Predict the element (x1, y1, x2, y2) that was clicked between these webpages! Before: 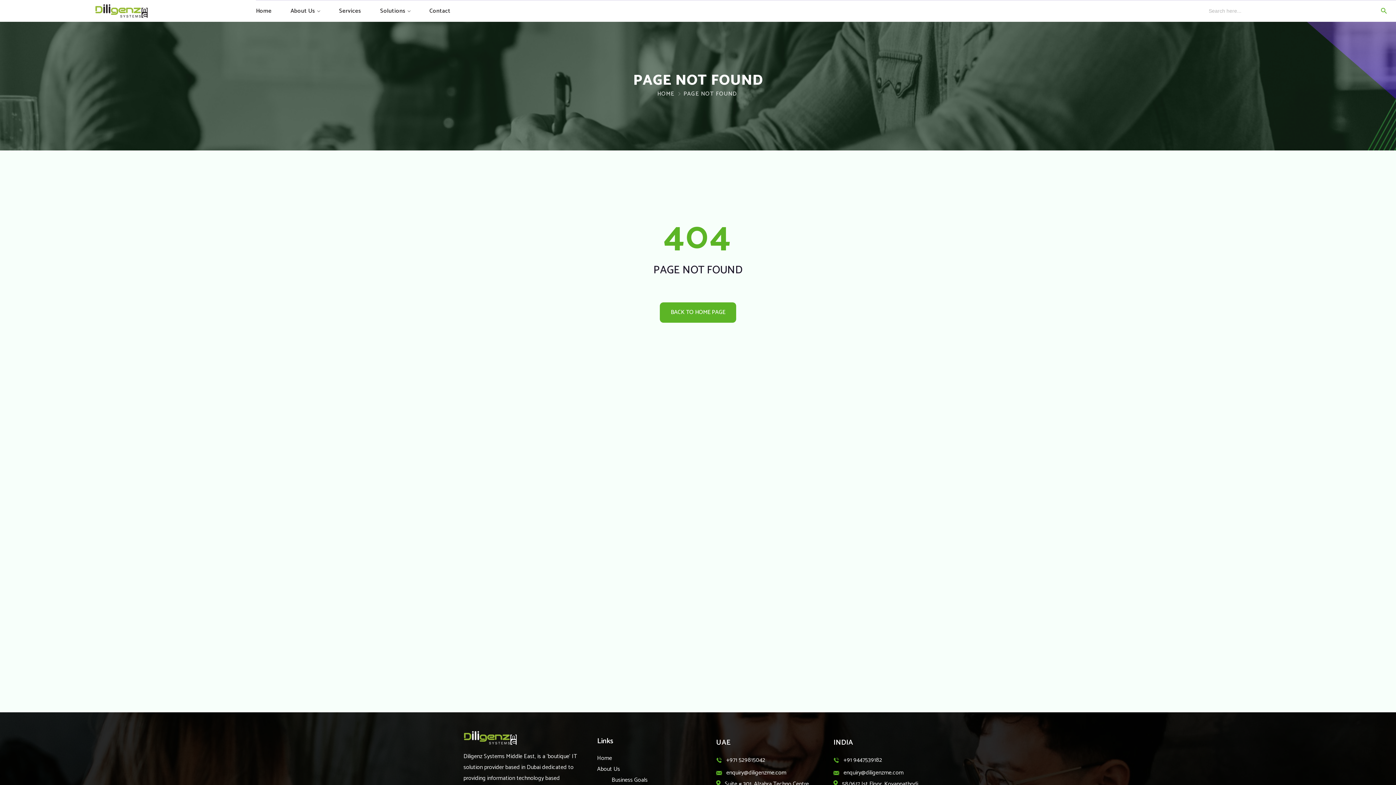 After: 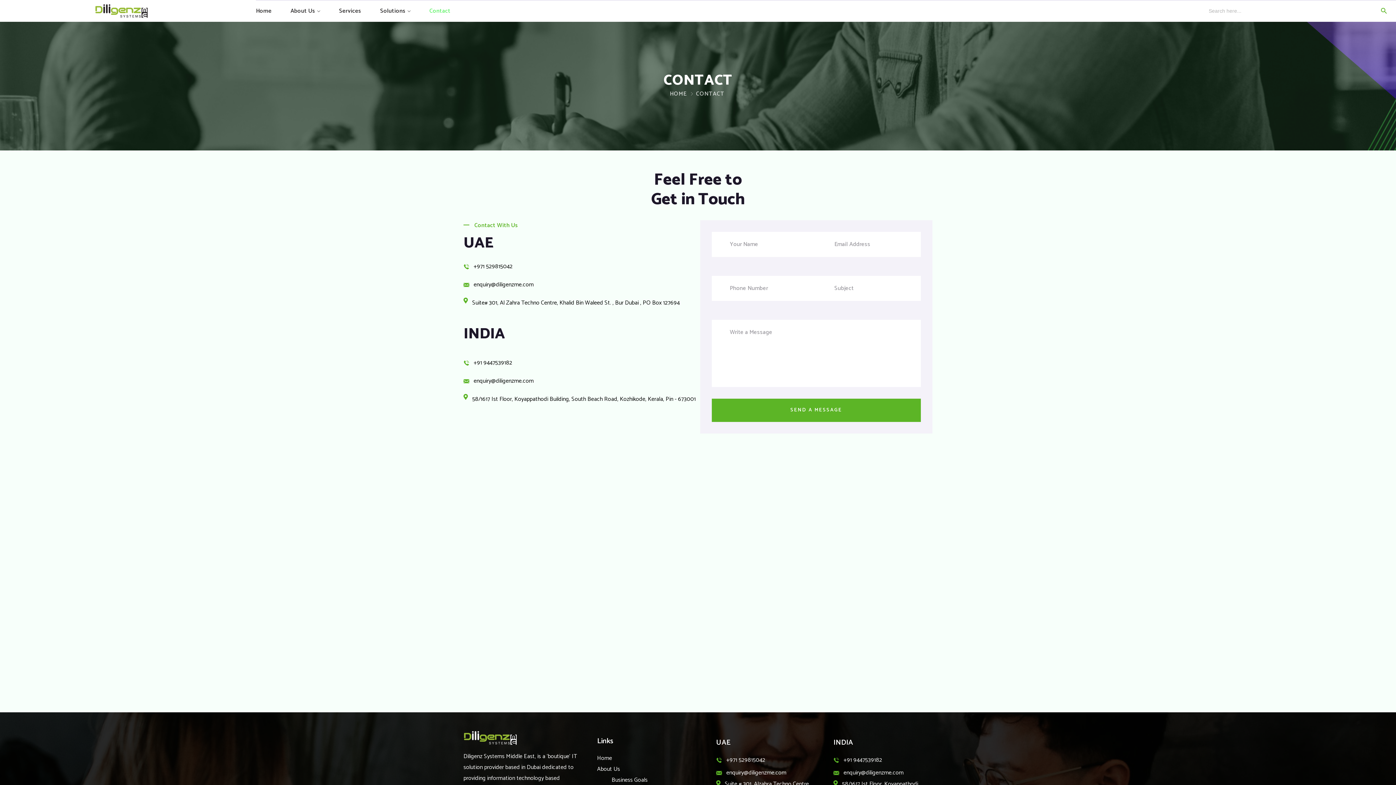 Action: label: Contact bbox: (420, 5, 459, 16)